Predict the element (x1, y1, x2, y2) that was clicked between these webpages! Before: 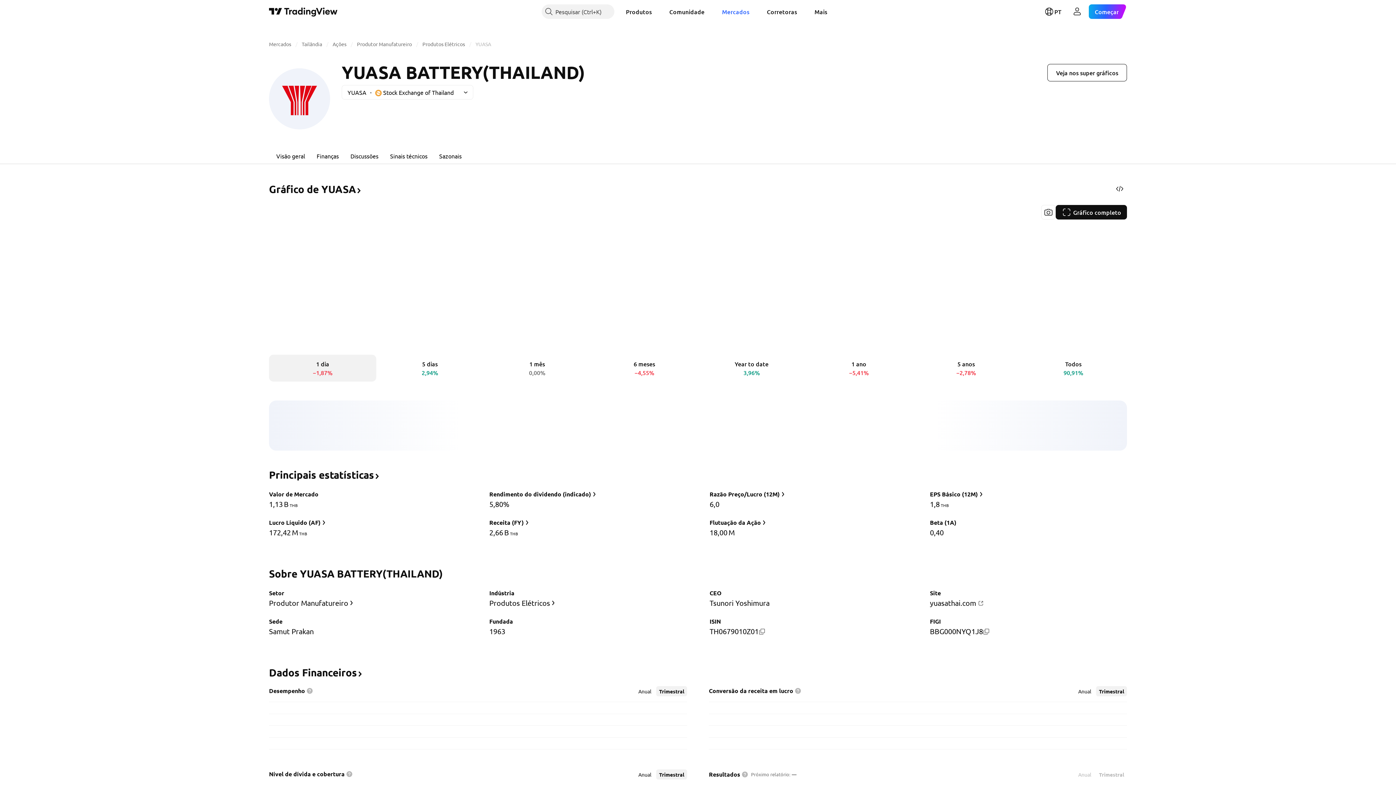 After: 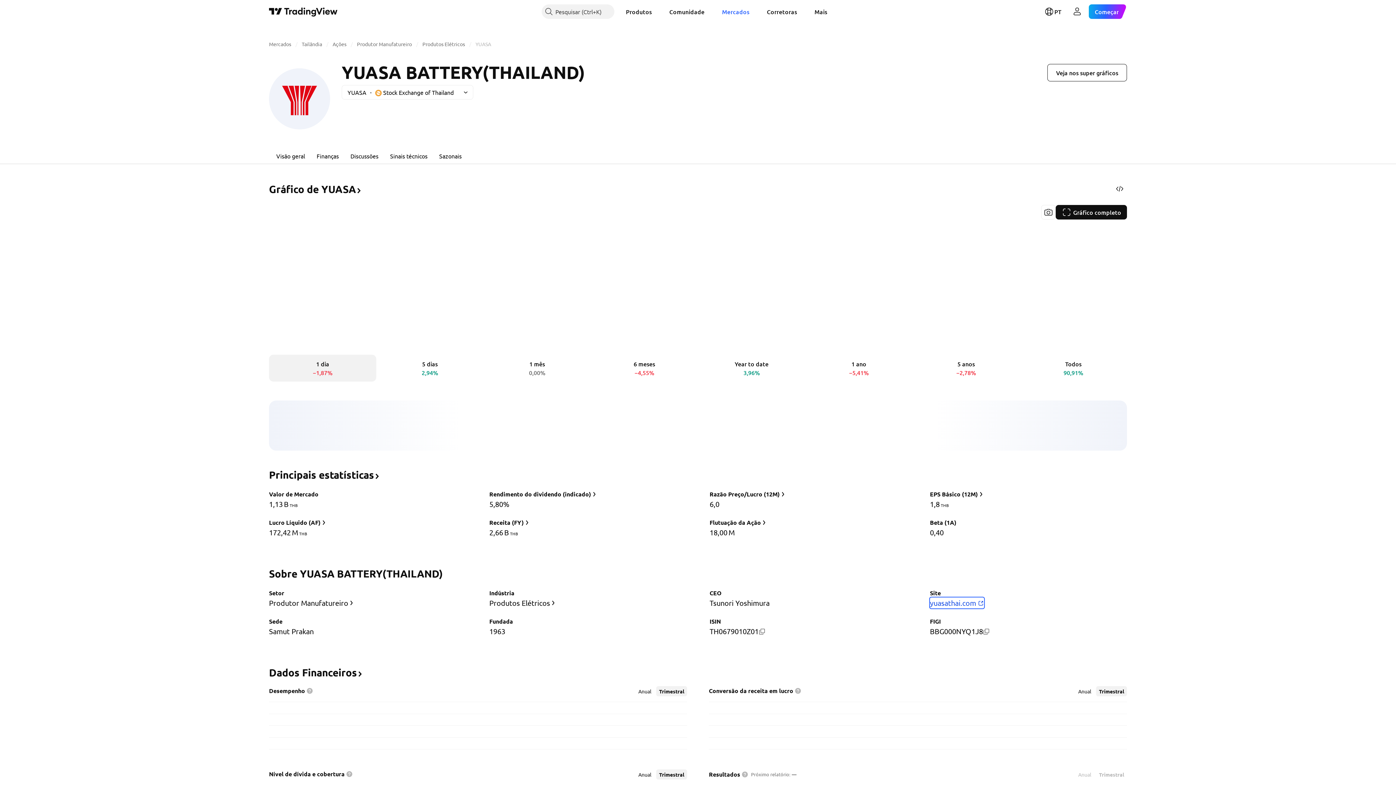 Action: label: yuasathai.com bbox: (929, 597, 985, 609)